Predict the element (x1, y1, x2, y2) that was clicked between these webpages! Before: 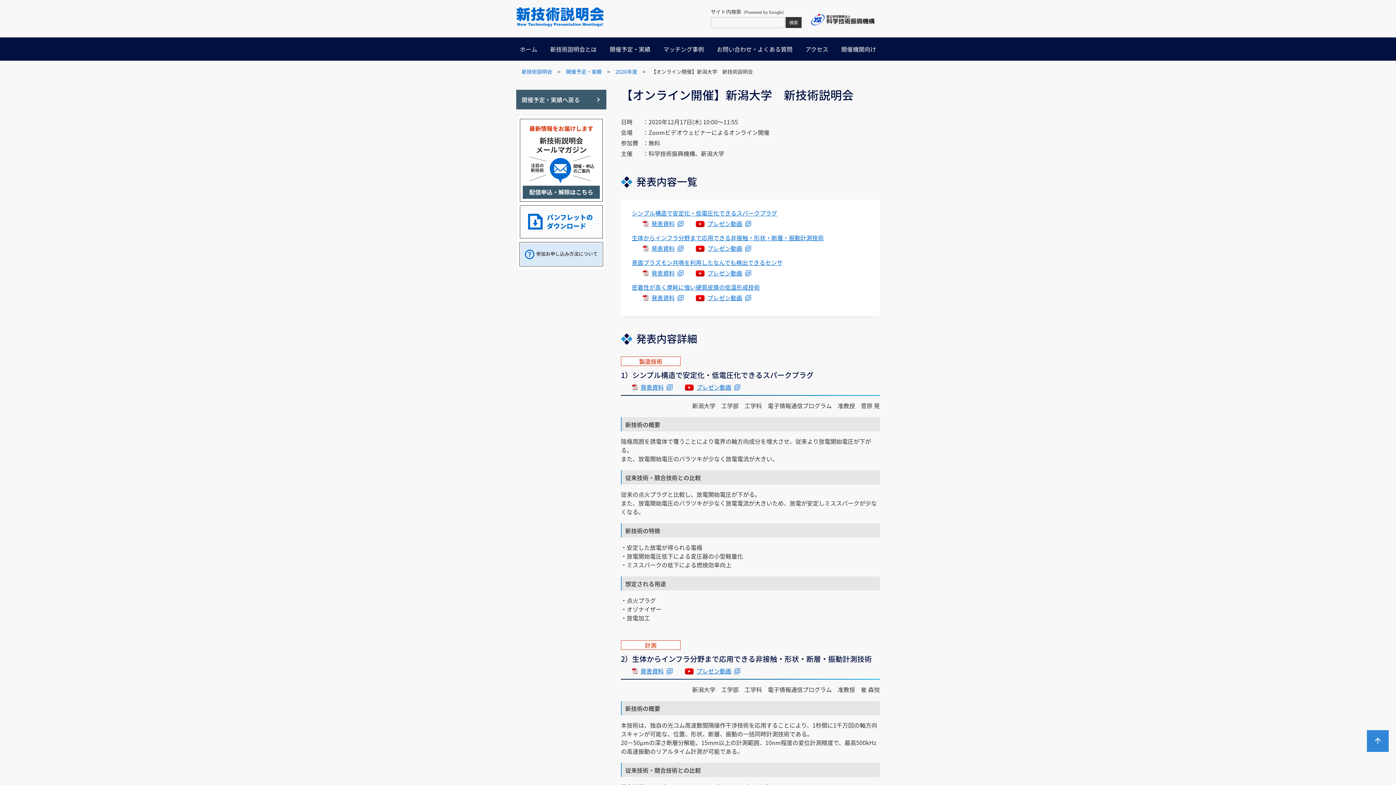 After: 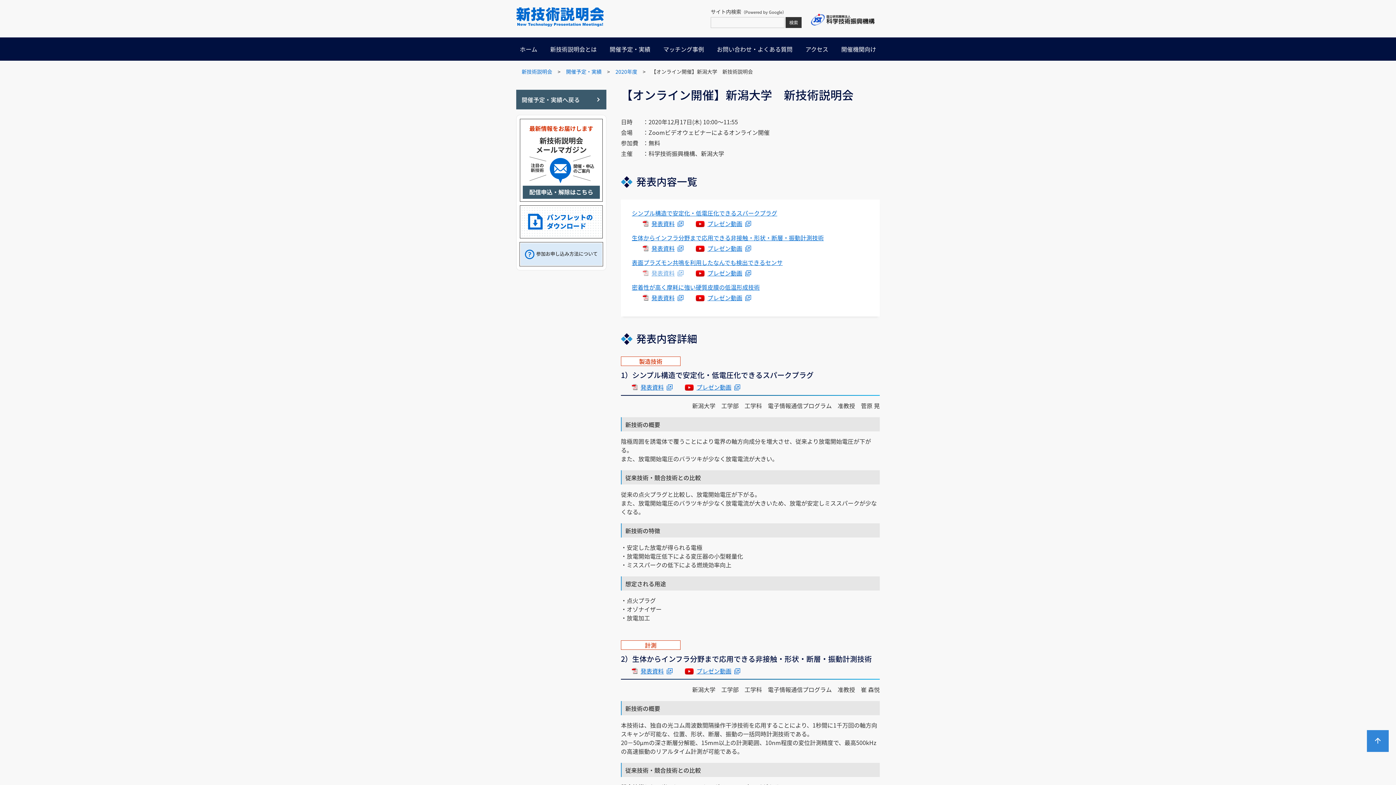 Action: bbox: (642, 268, 683, 279) label: 発表資料